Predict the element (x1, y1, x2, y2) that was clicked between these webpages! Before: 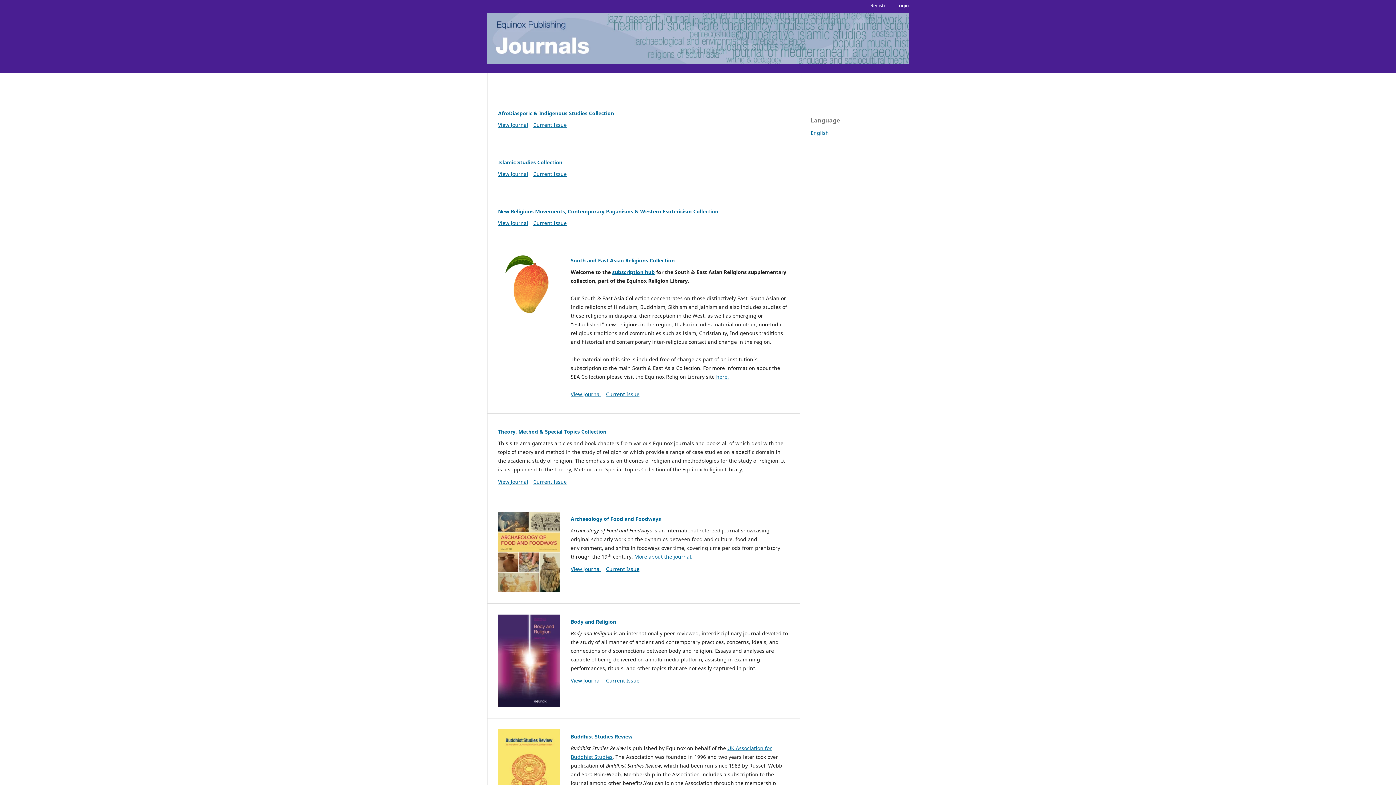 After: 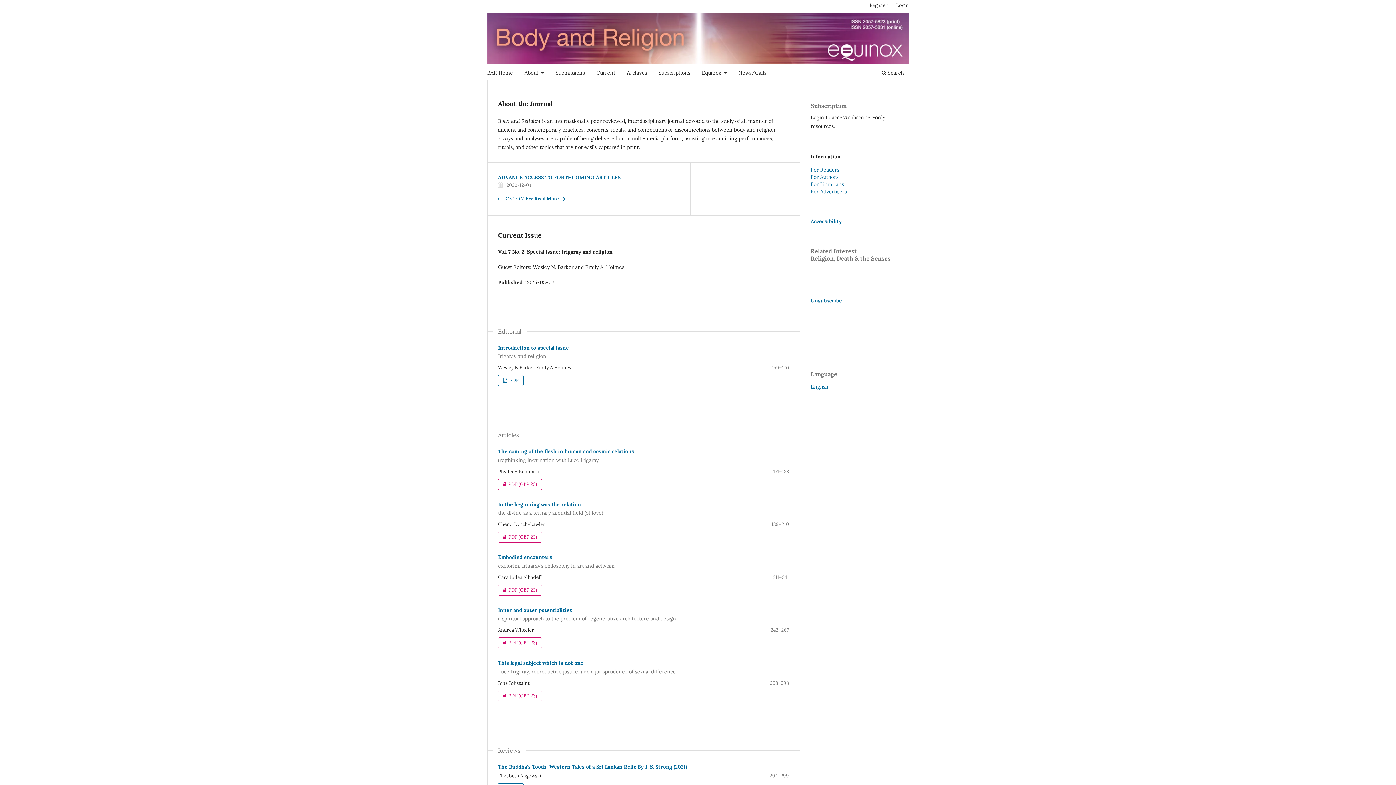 Action: bbox: (570, 618, 616, 625) label: Body and Religion